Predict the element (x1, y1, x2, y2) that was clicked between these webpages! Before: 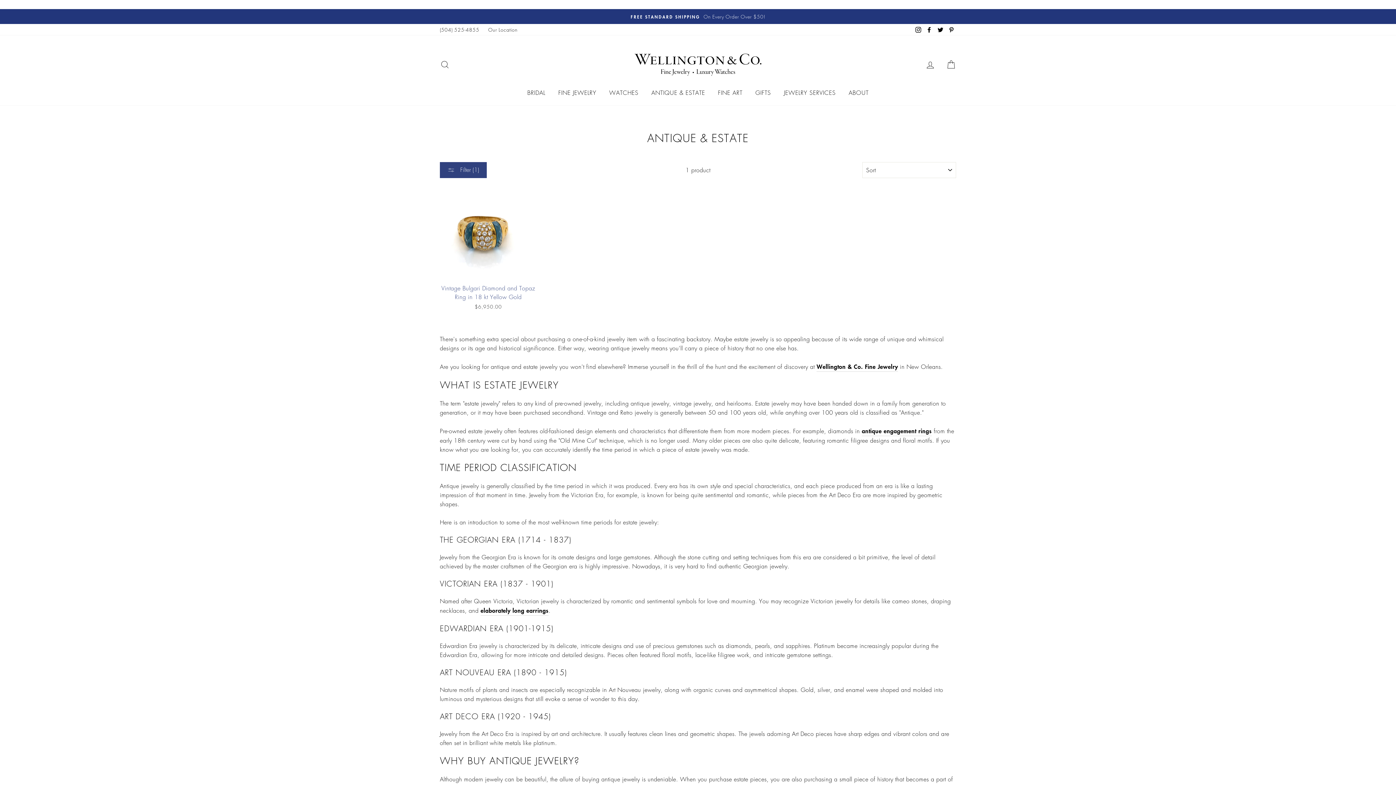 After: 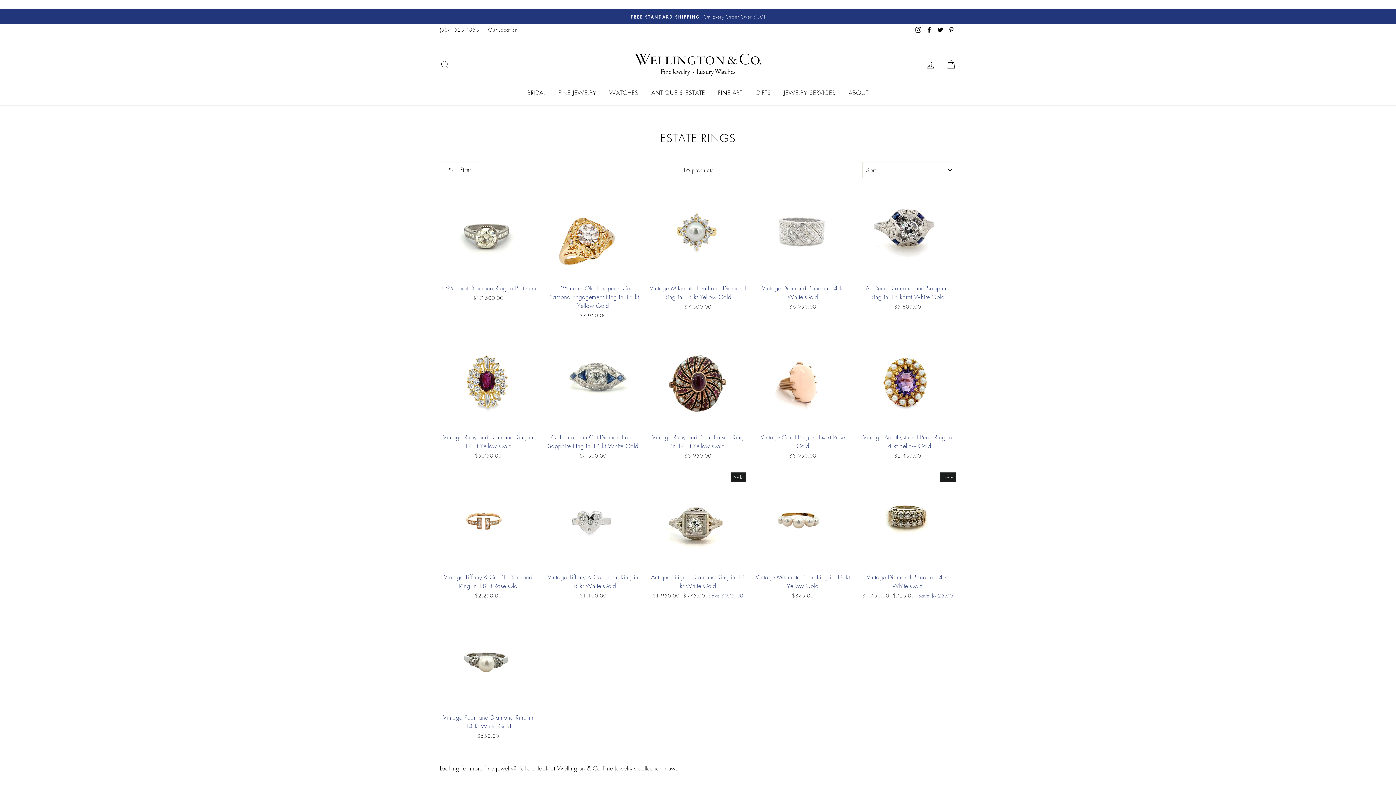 Action: bbox: (862, 426, 932, 436) label: antique engagement rings